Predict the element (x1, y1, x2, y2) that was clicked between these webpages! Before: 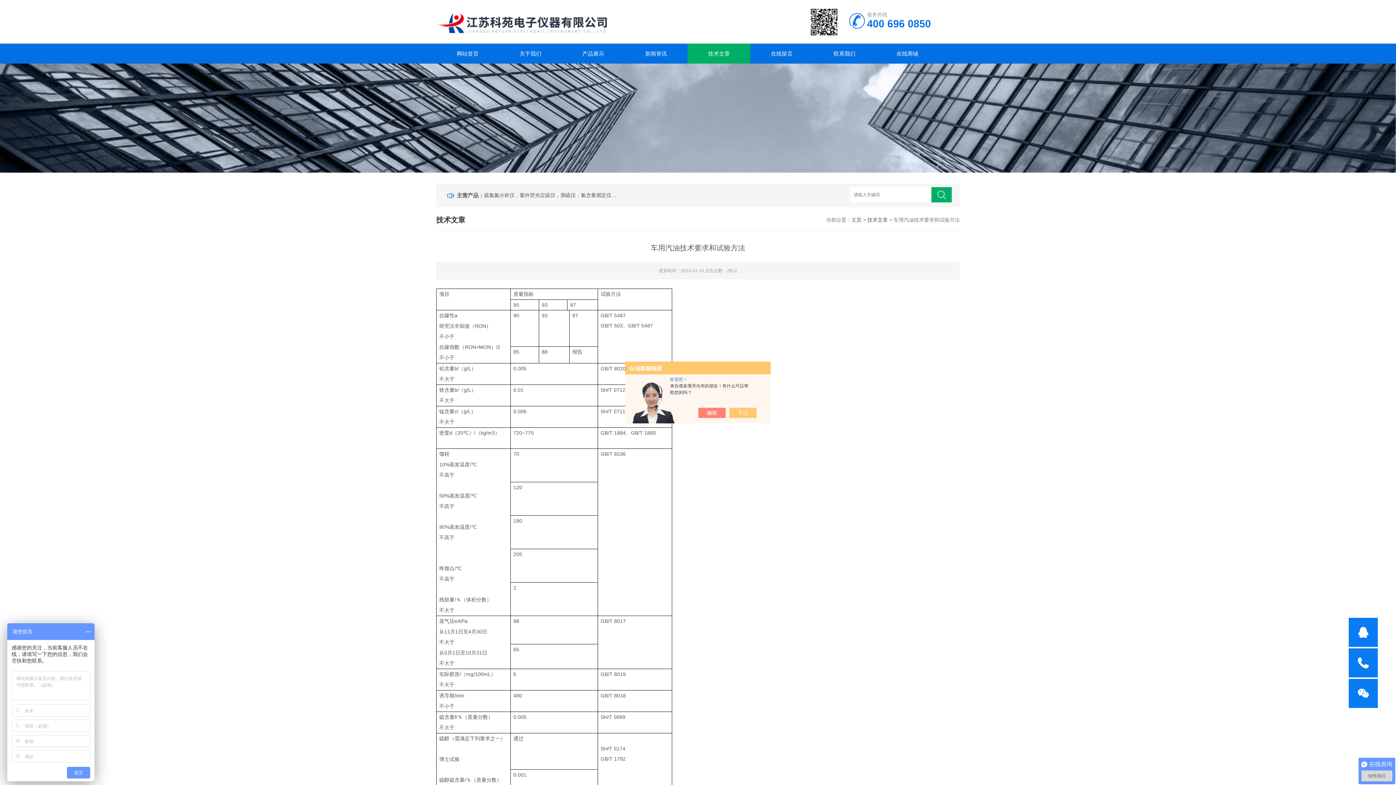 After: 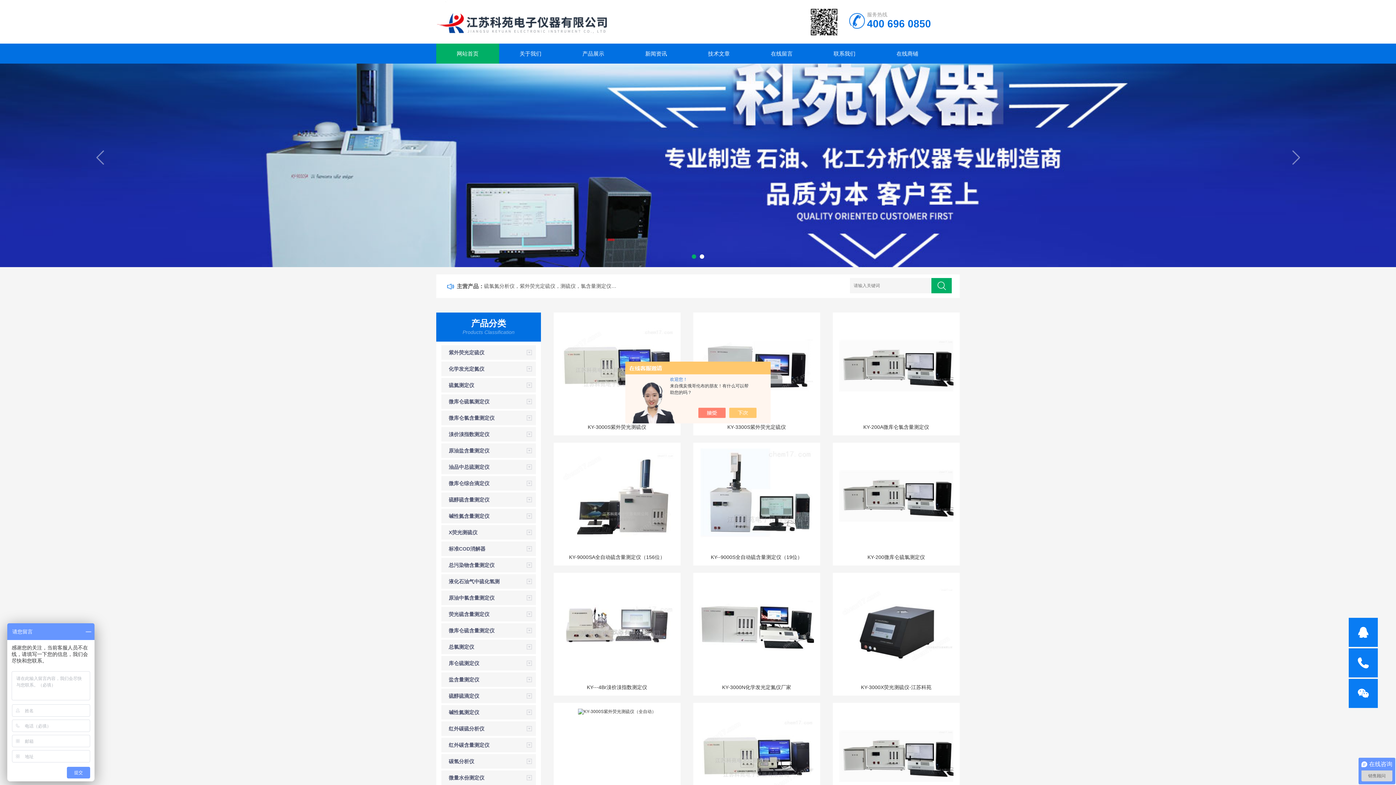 Action: bbox: (436, 43, 499, 63) label: 网站首页